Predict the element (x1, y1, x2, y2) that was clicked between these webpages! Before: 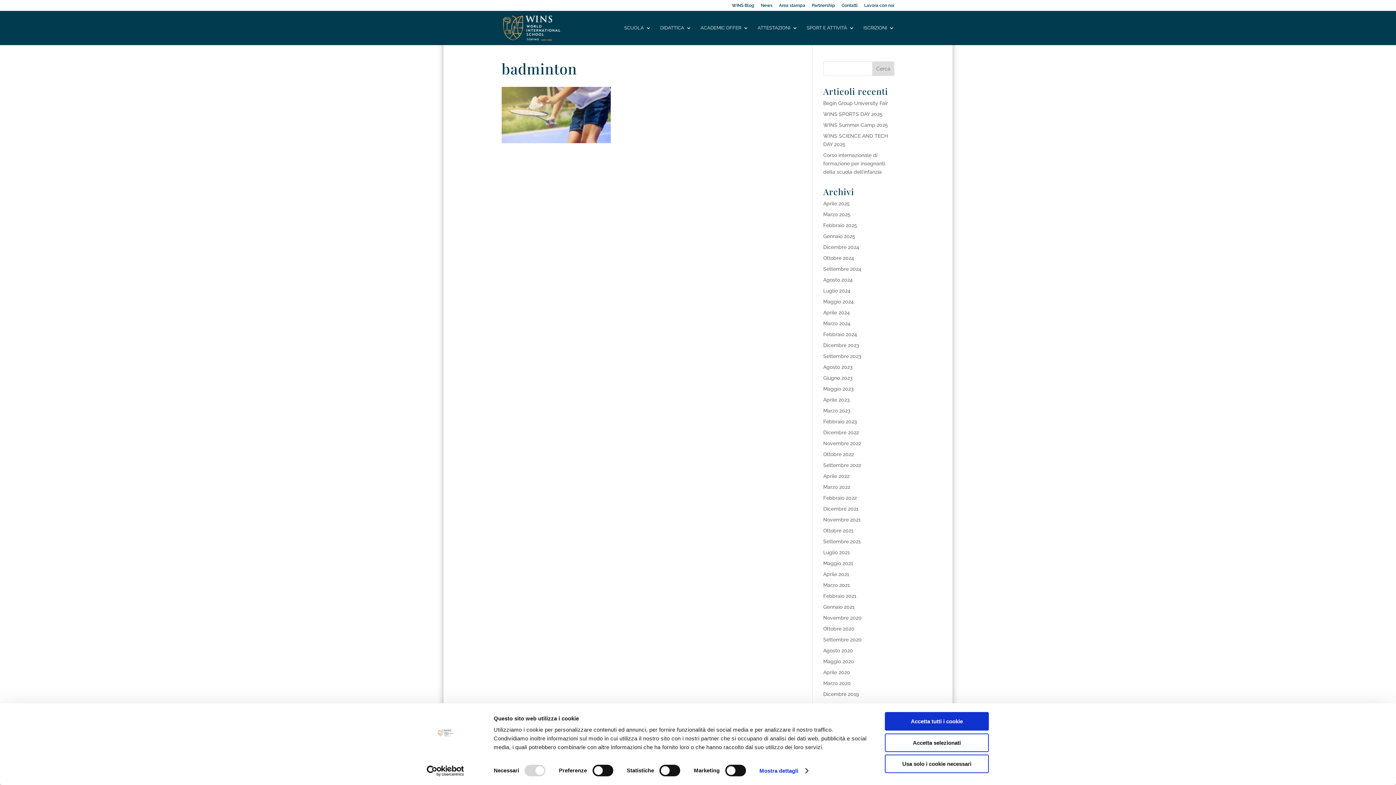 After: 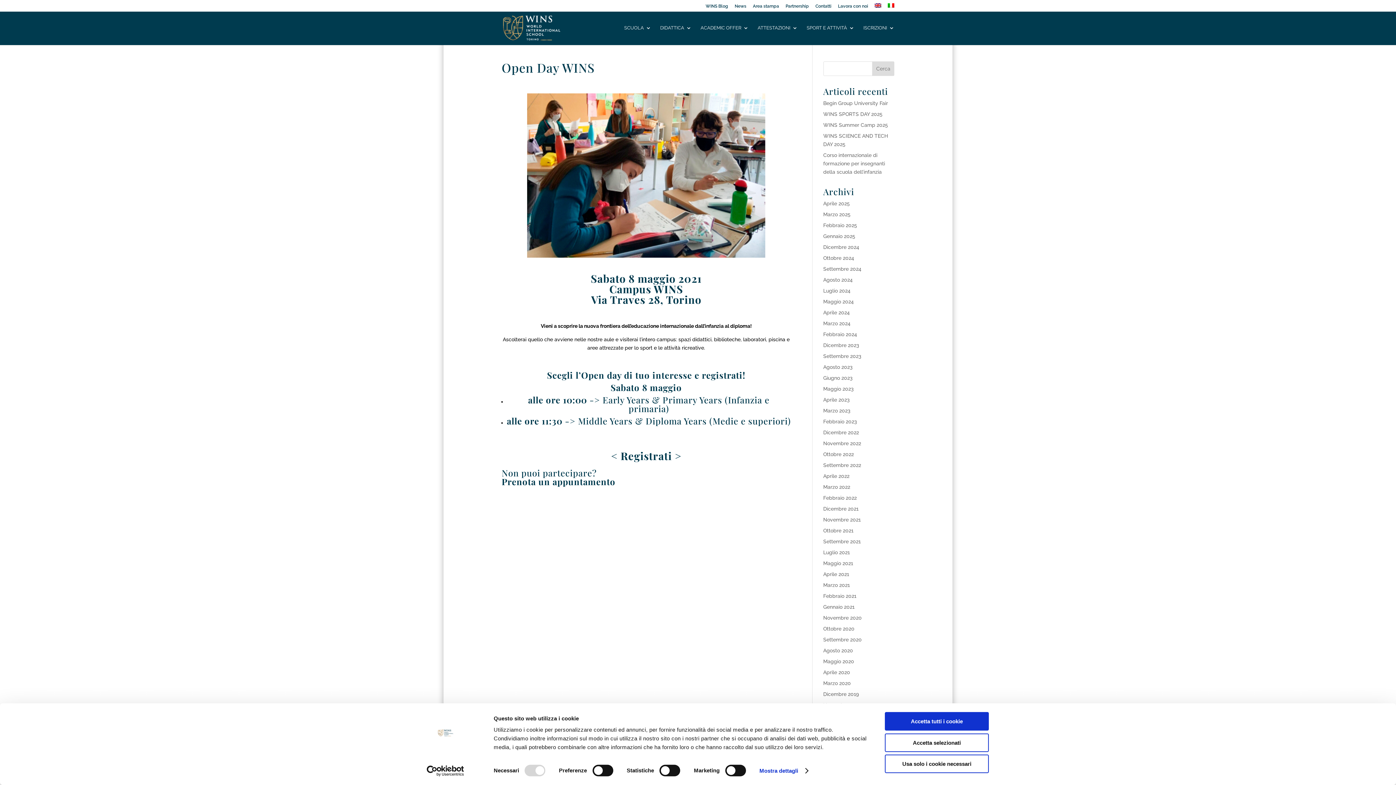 Action: bbox: (823, 571, 849, 577) label: Aprile 2021